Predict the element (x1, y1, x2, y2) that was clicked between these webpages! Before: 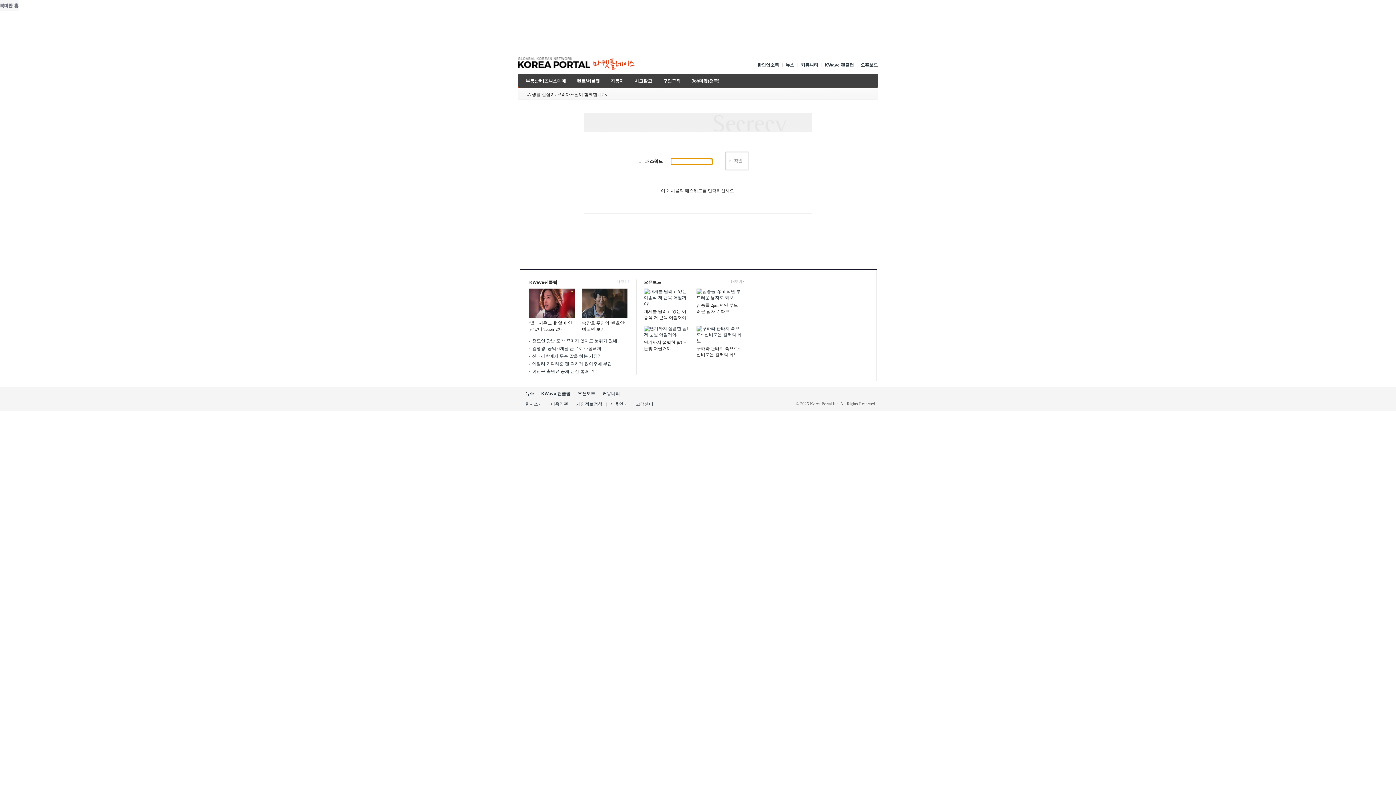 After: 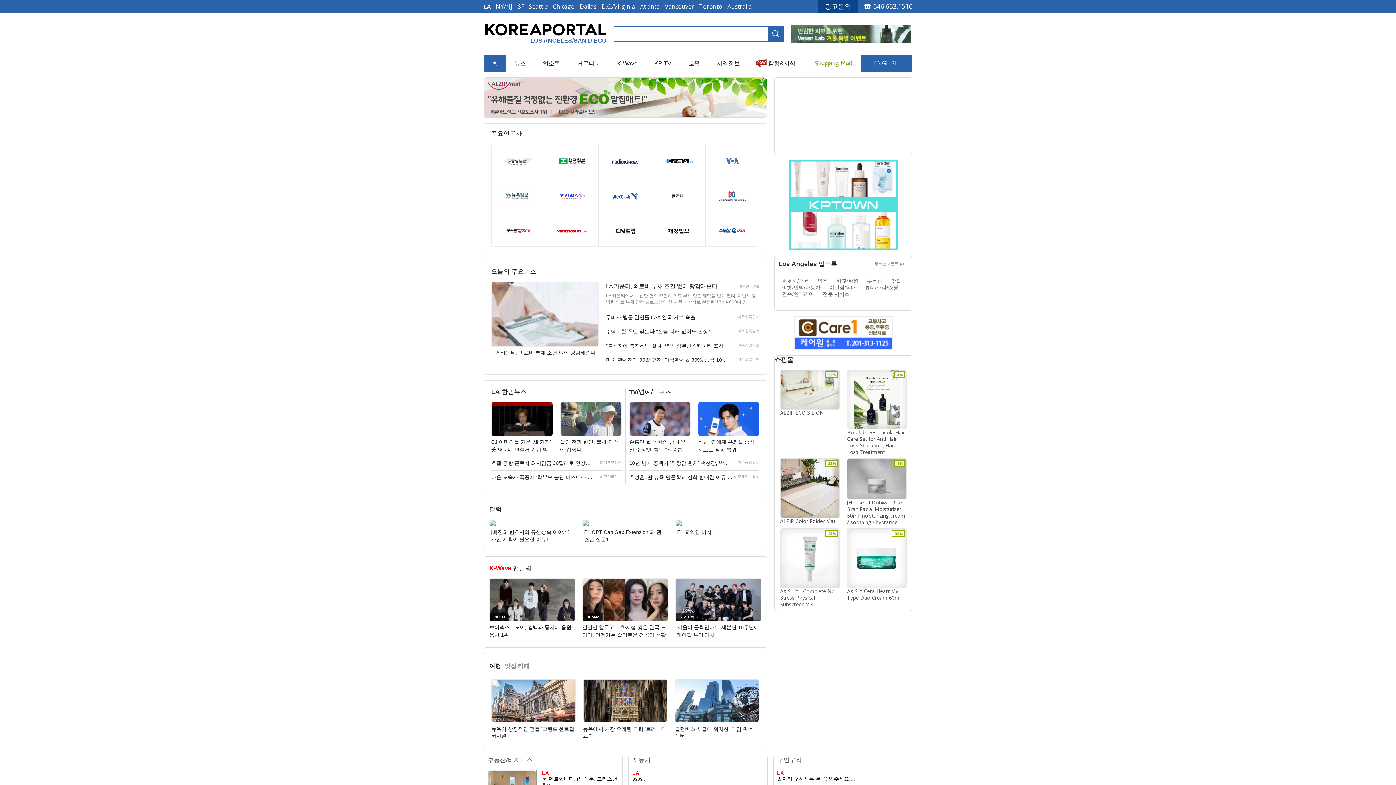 Action: bbox: (0, 7, 18, 12)